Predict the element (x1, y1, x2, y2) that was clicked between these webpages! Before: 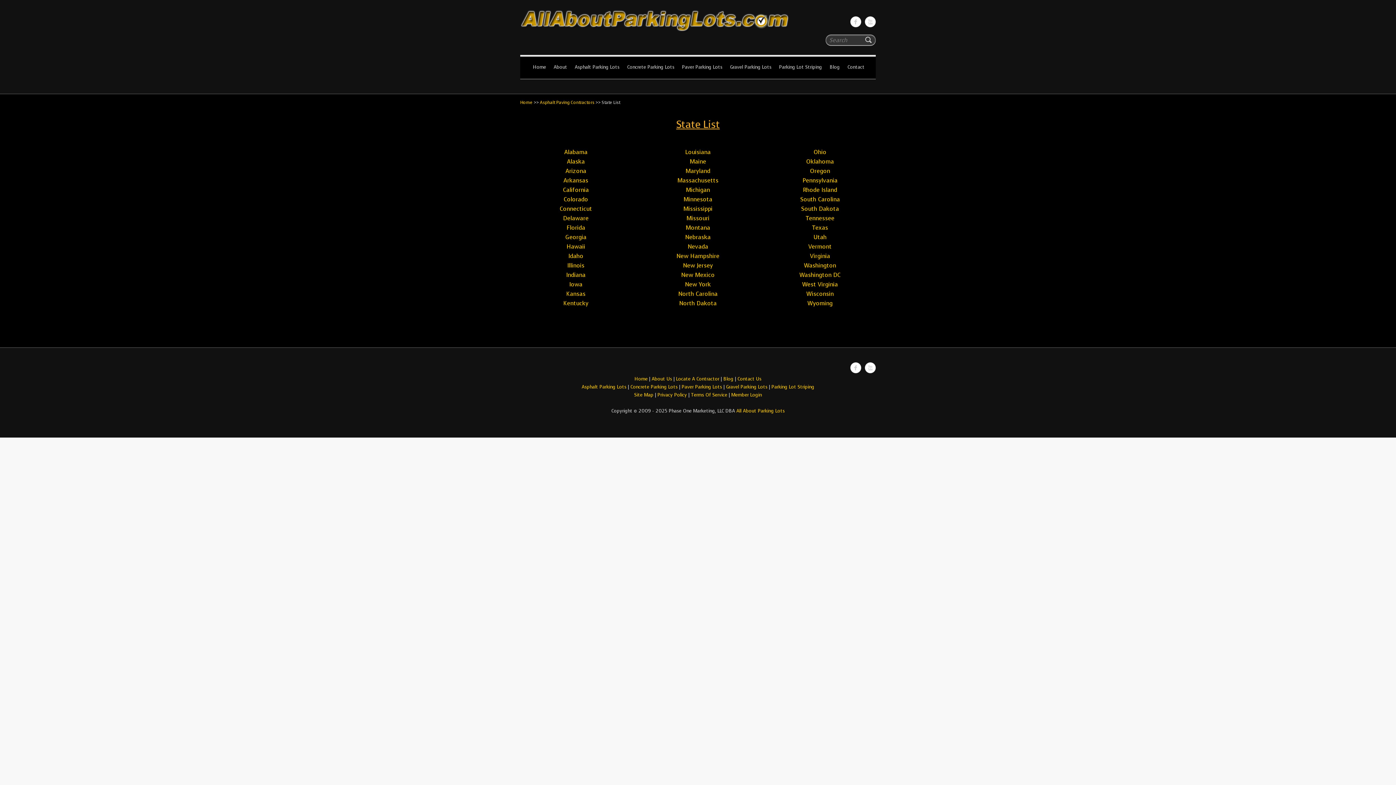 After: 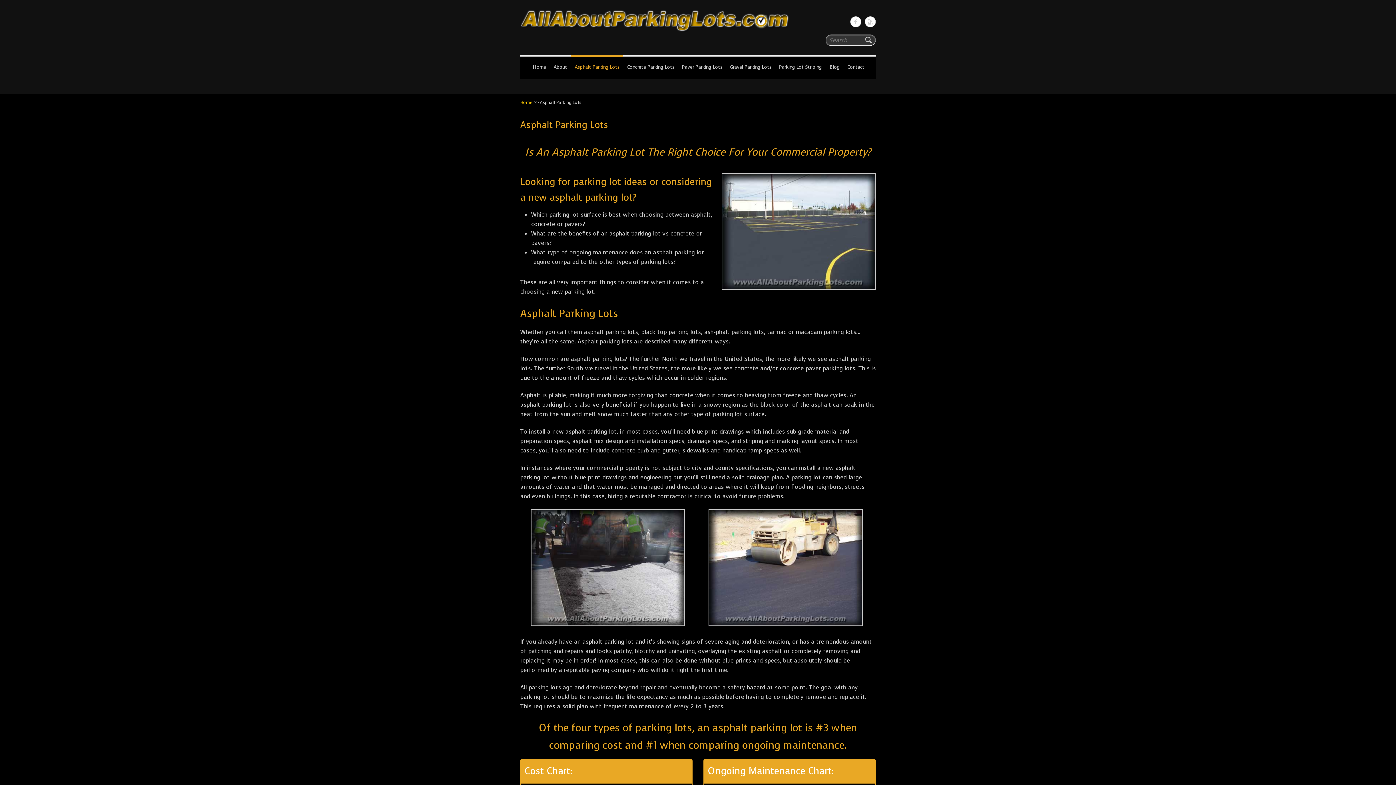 Action: label: Asphalt Parking Lots bbox: (571, 54, 623, 78)